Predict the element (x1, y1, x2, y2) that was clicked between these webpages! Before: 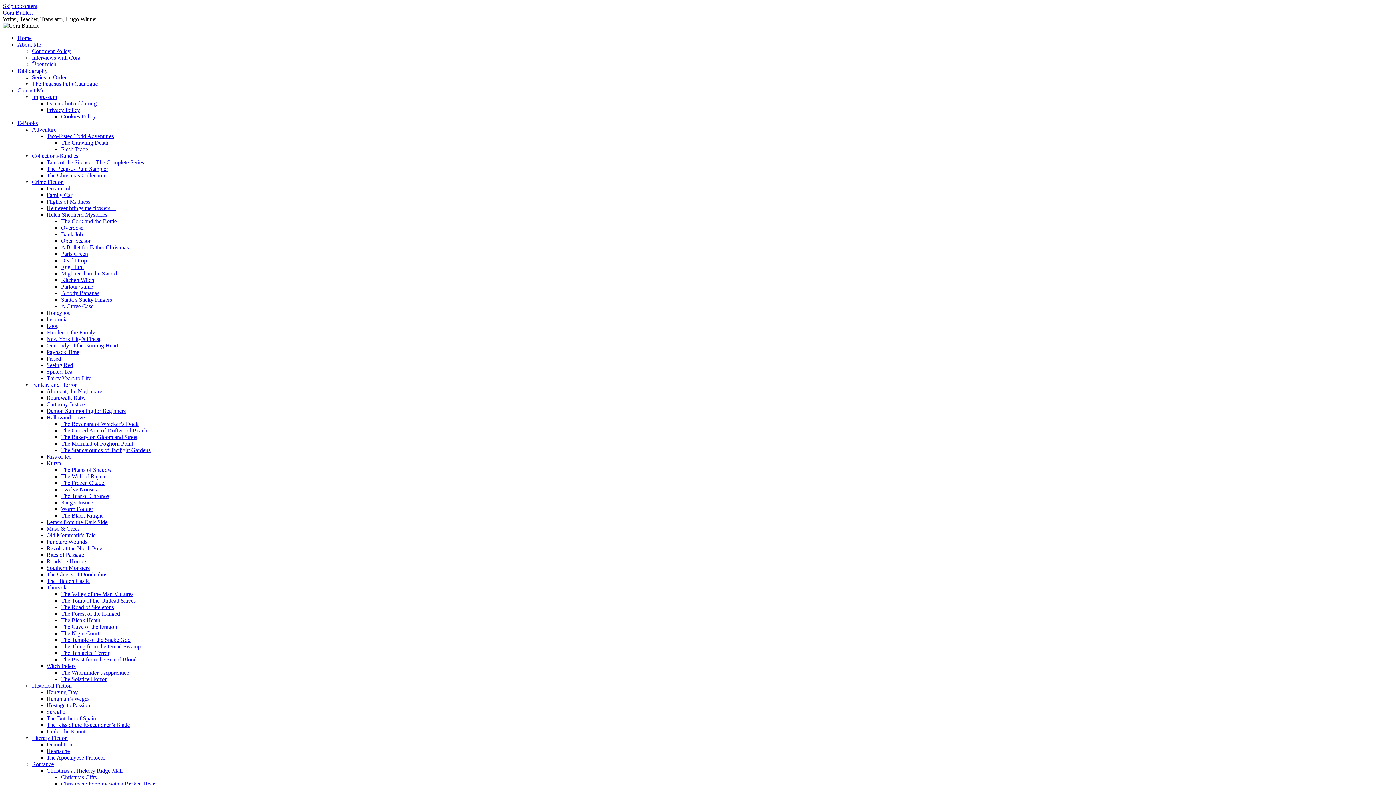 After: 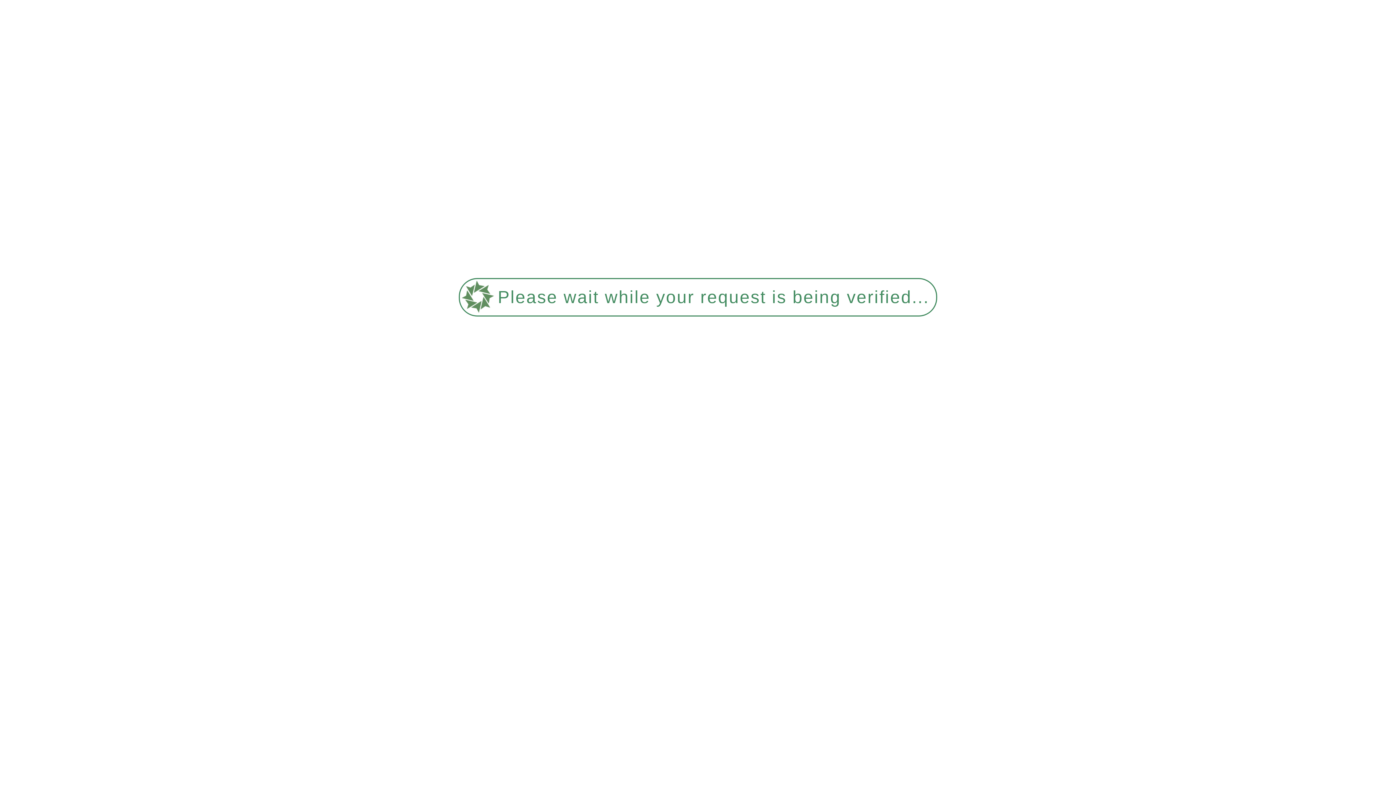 Action: bbox: (46, 362, 73, 368) label: Seeing Red